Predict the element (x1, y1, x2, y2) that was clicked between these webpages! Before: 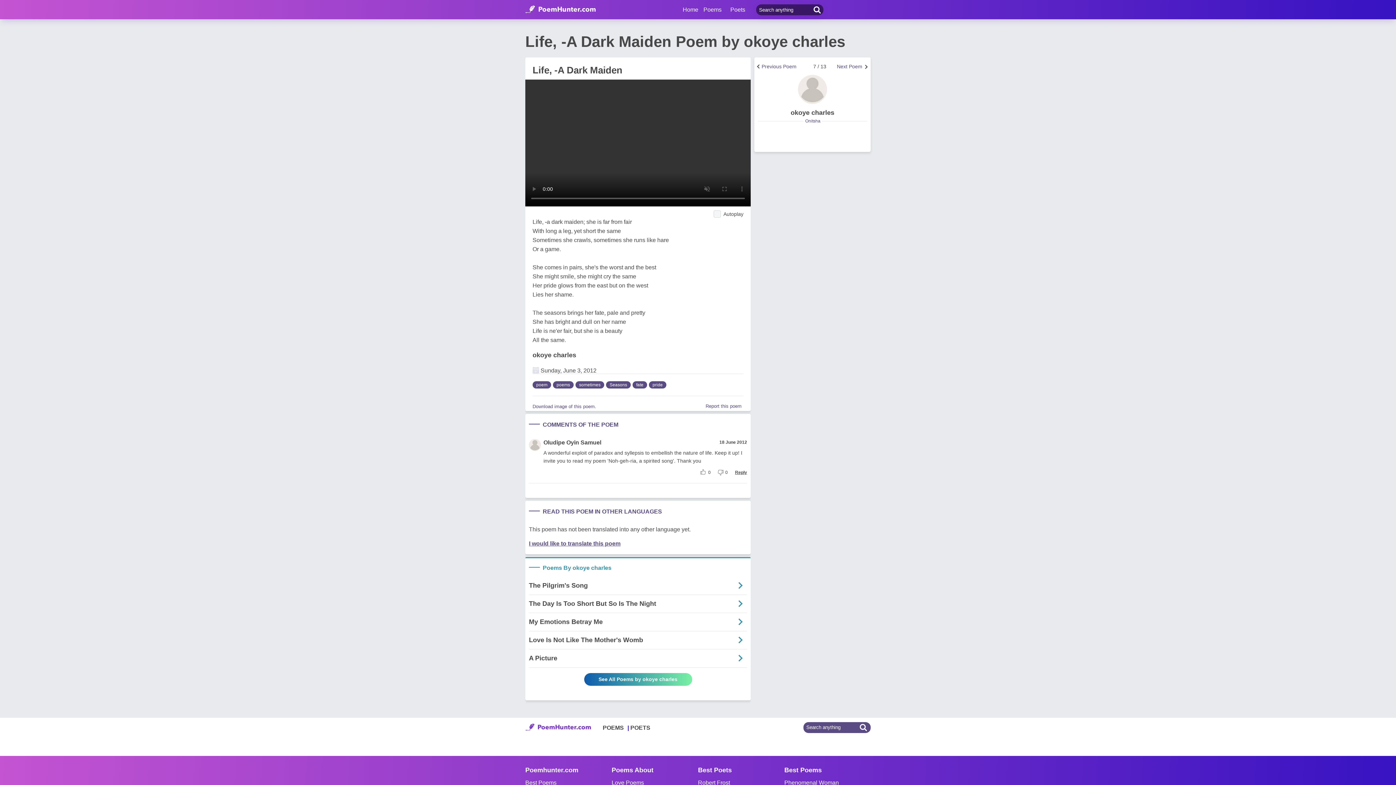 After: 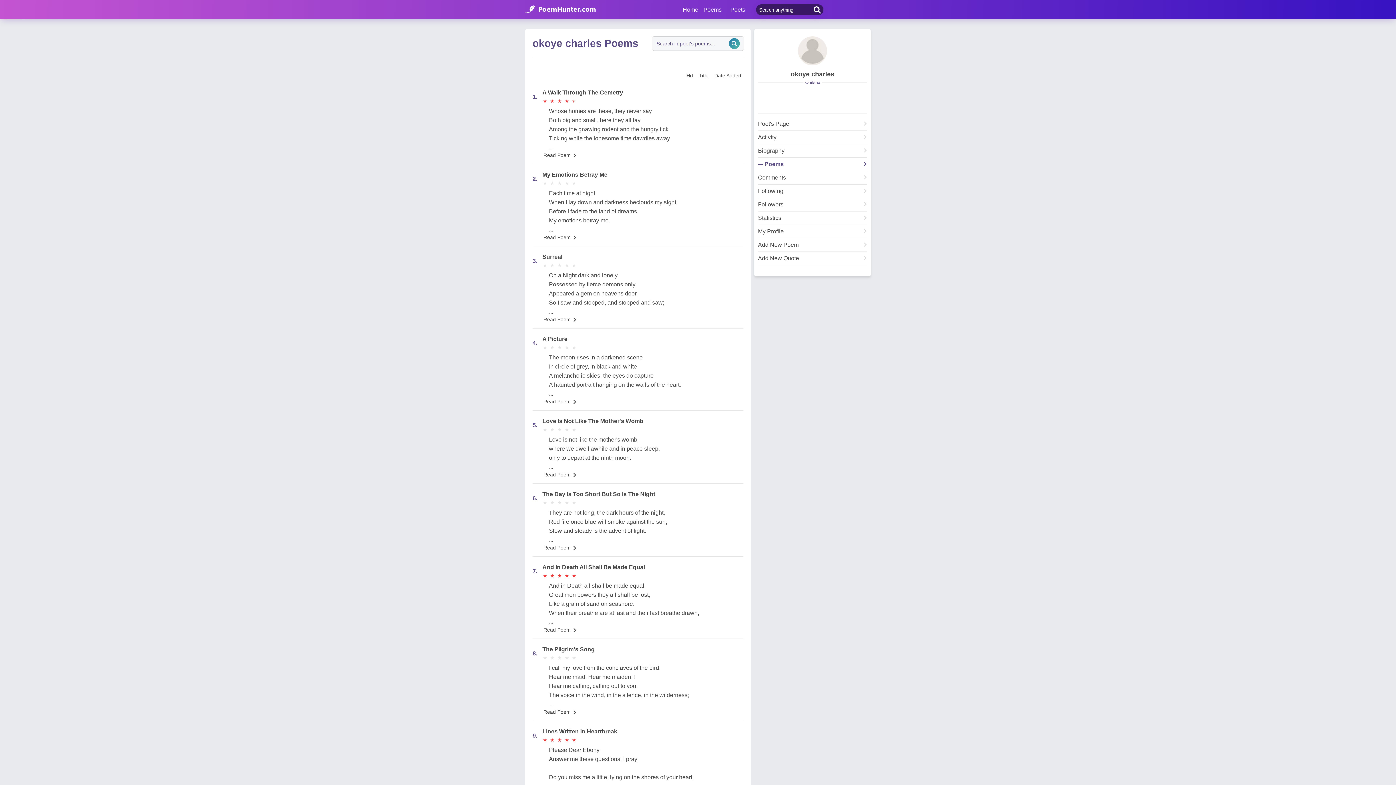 Action: label: See All Poems by okoye charles bbox: (584, 769, 692, 782)